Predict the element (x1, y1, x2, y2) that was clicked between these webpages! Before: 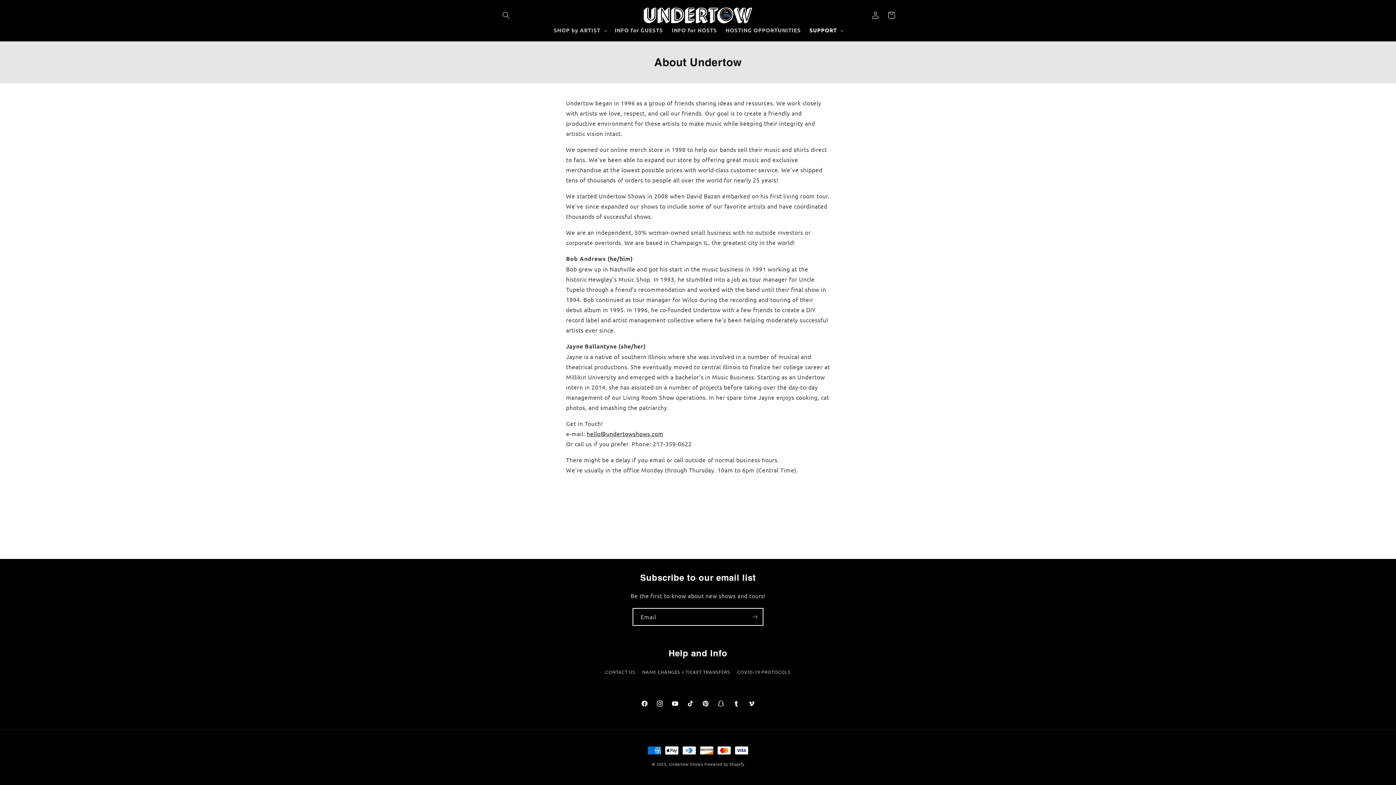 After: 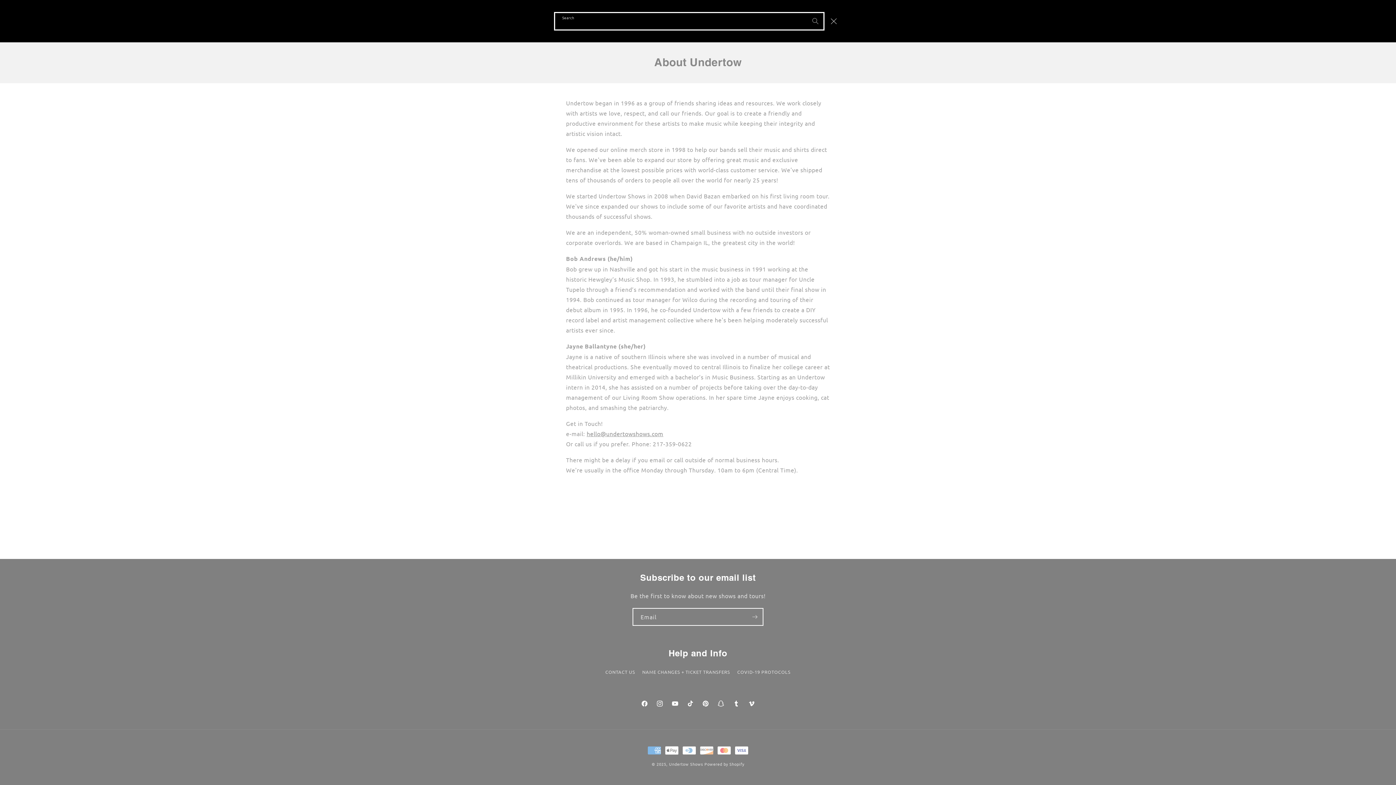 Action: bbox: (498, 7, 514, 23) label: Search